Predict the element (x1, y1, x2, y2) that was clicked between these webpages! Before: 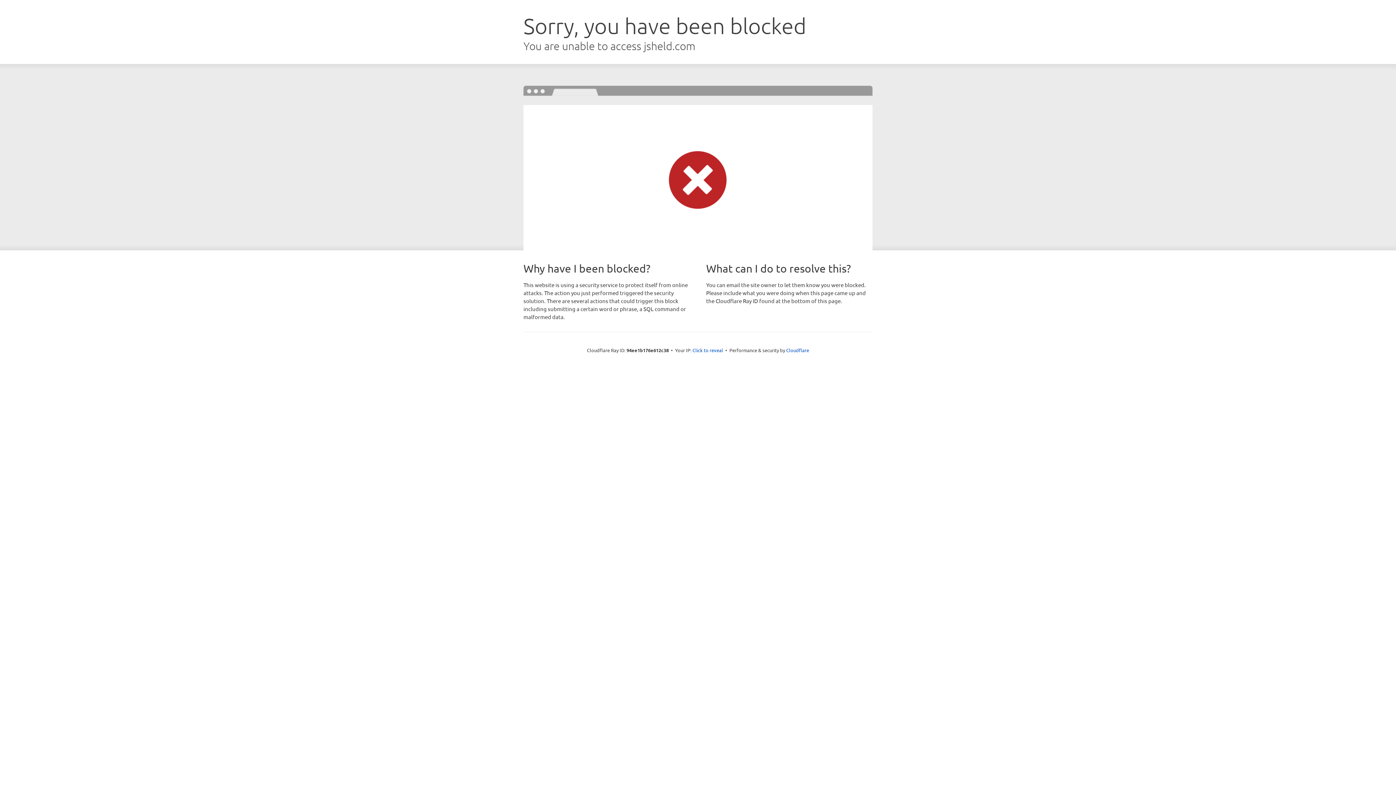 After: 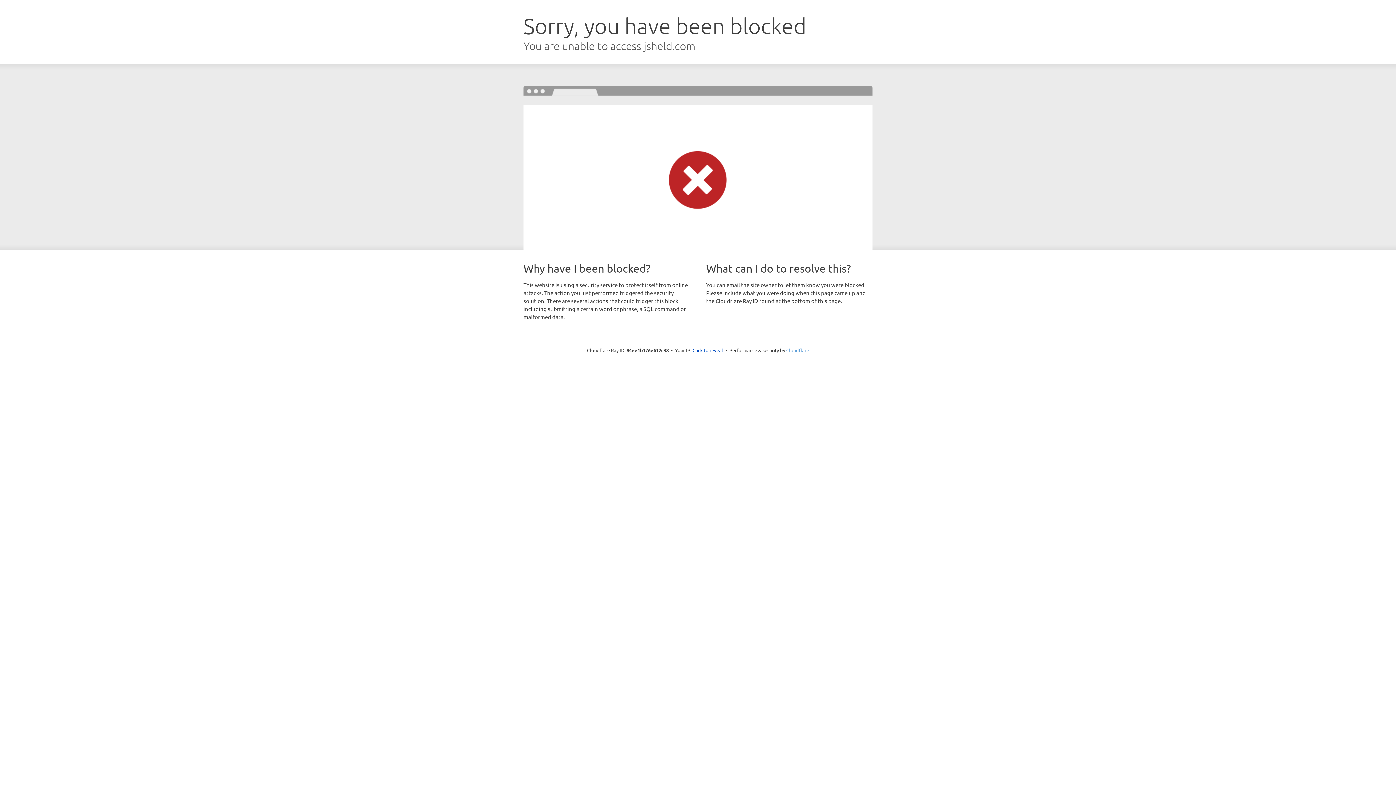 Action: label: Cloudflare bbox: (786, 347, 809, 353)